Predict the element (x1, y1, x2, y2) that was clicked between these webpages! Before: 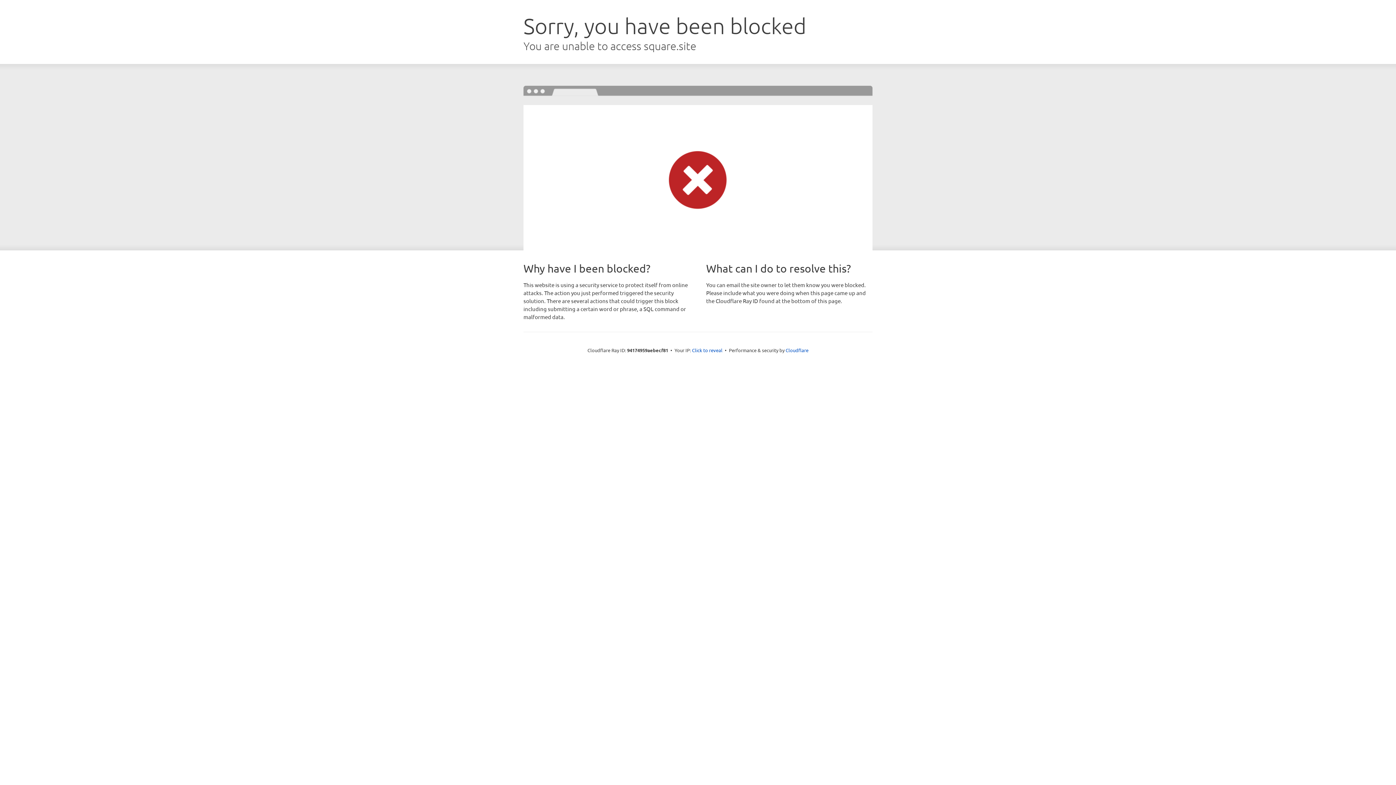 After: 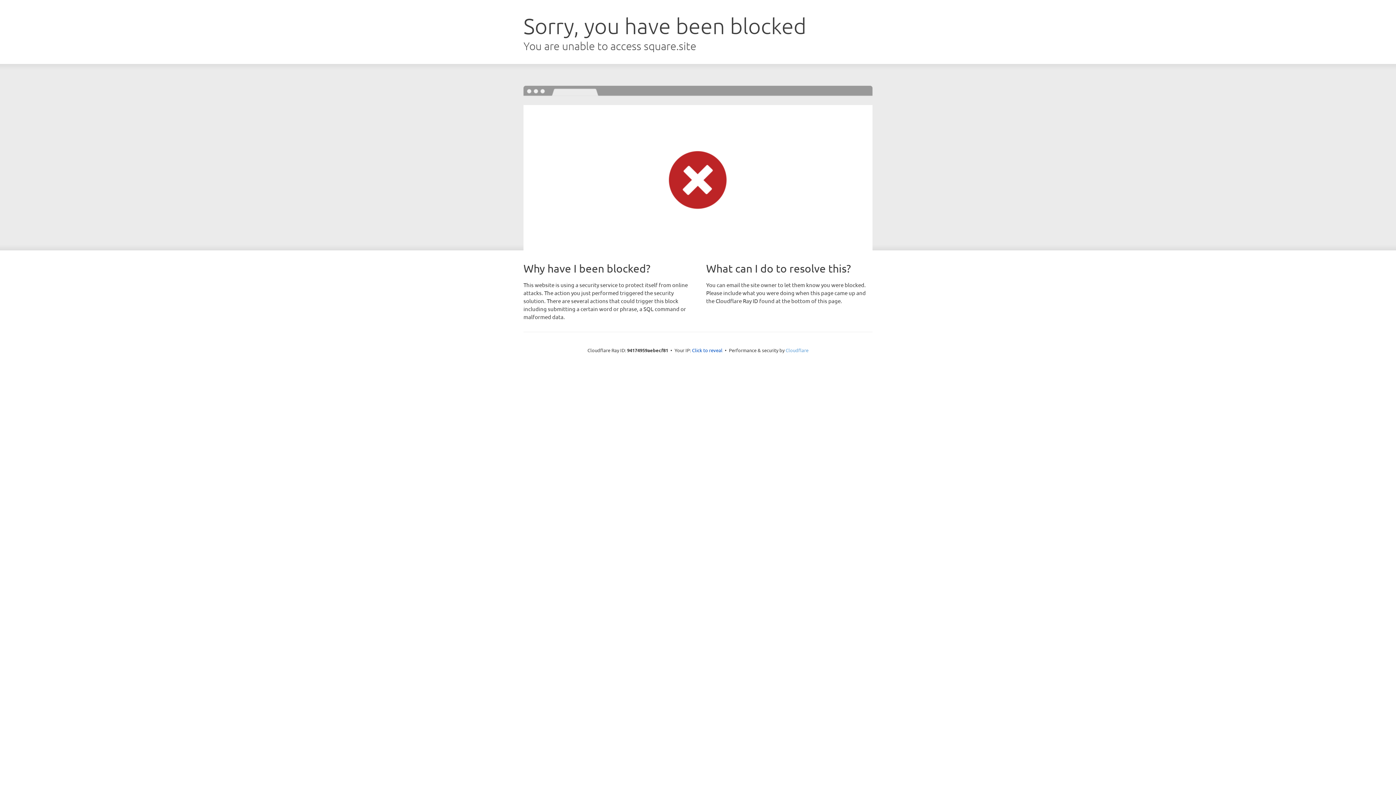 Action: label: Cloudflare bbox: (785, 347, 808, 353)